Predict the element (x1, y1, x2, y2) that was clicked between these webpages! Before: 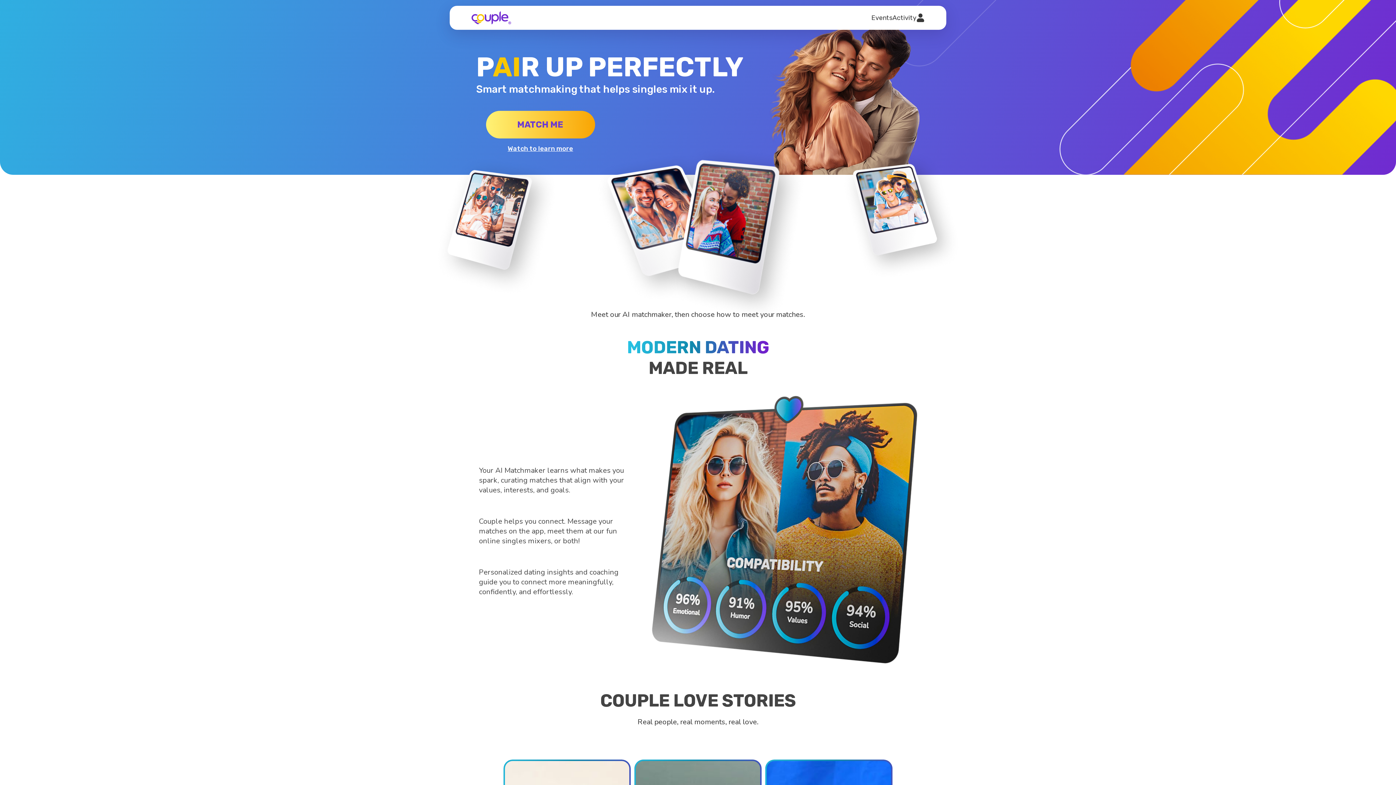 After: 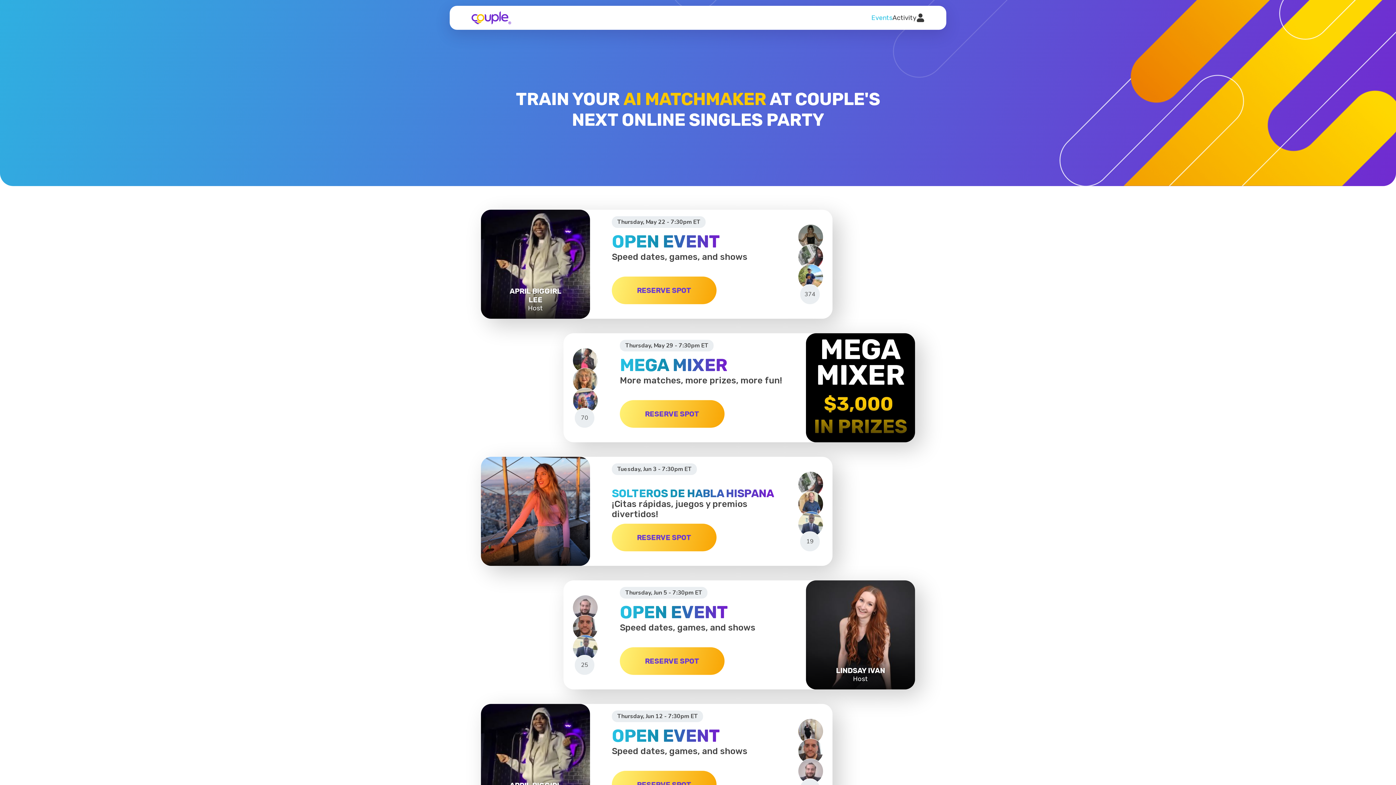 Action: label: Events bbox: (871, 13, 892, 21)